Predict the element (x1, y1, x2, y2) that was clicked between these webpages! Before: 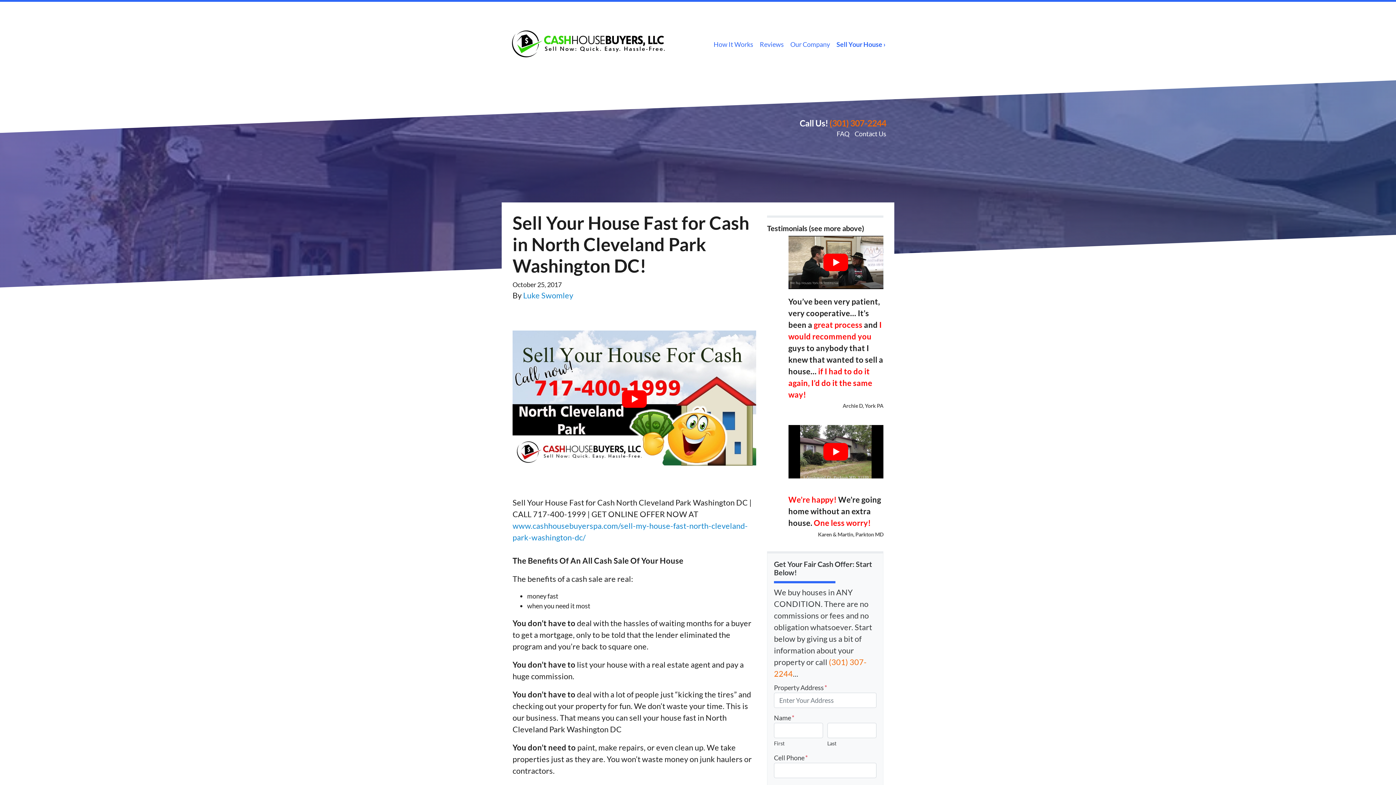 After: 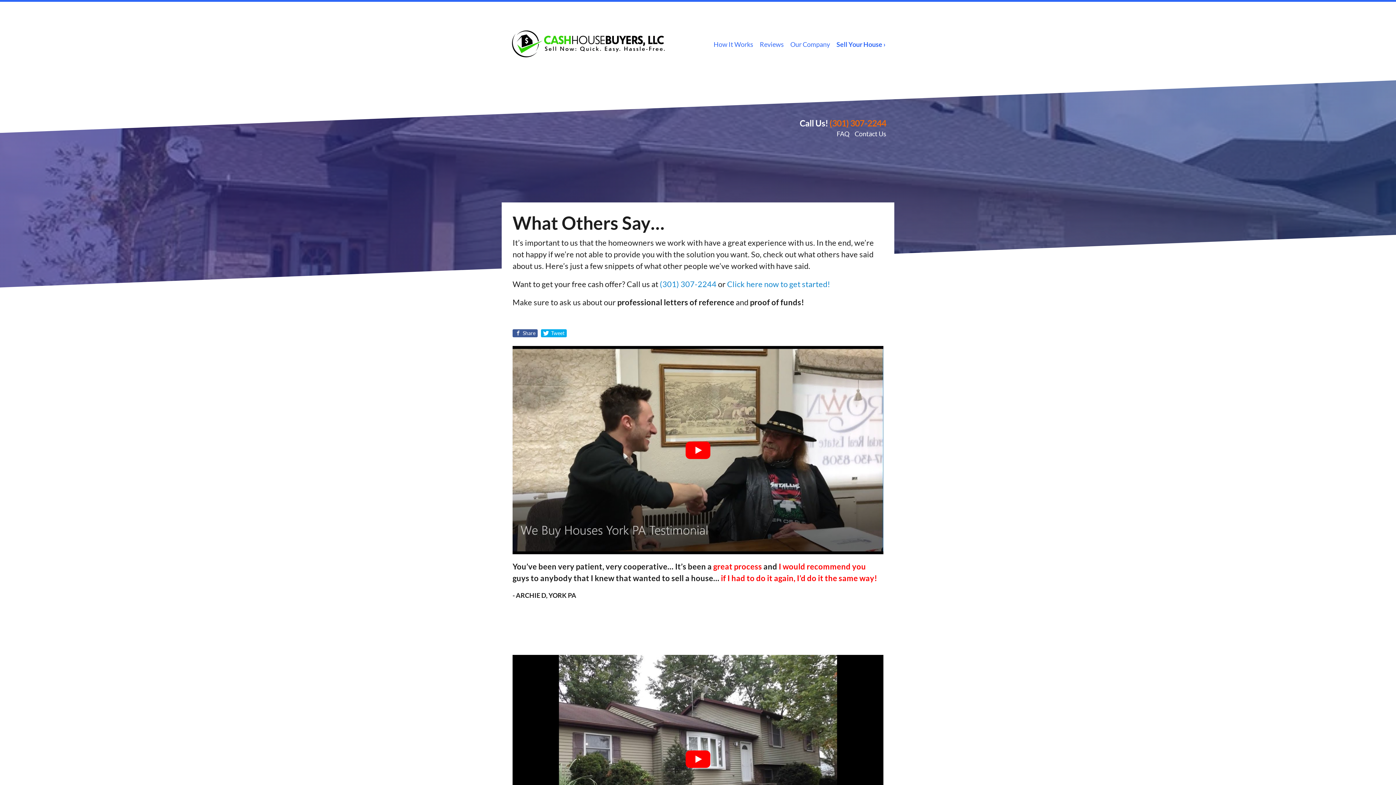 Action: bbox: (756, 36, 787, 52) label: Reviews